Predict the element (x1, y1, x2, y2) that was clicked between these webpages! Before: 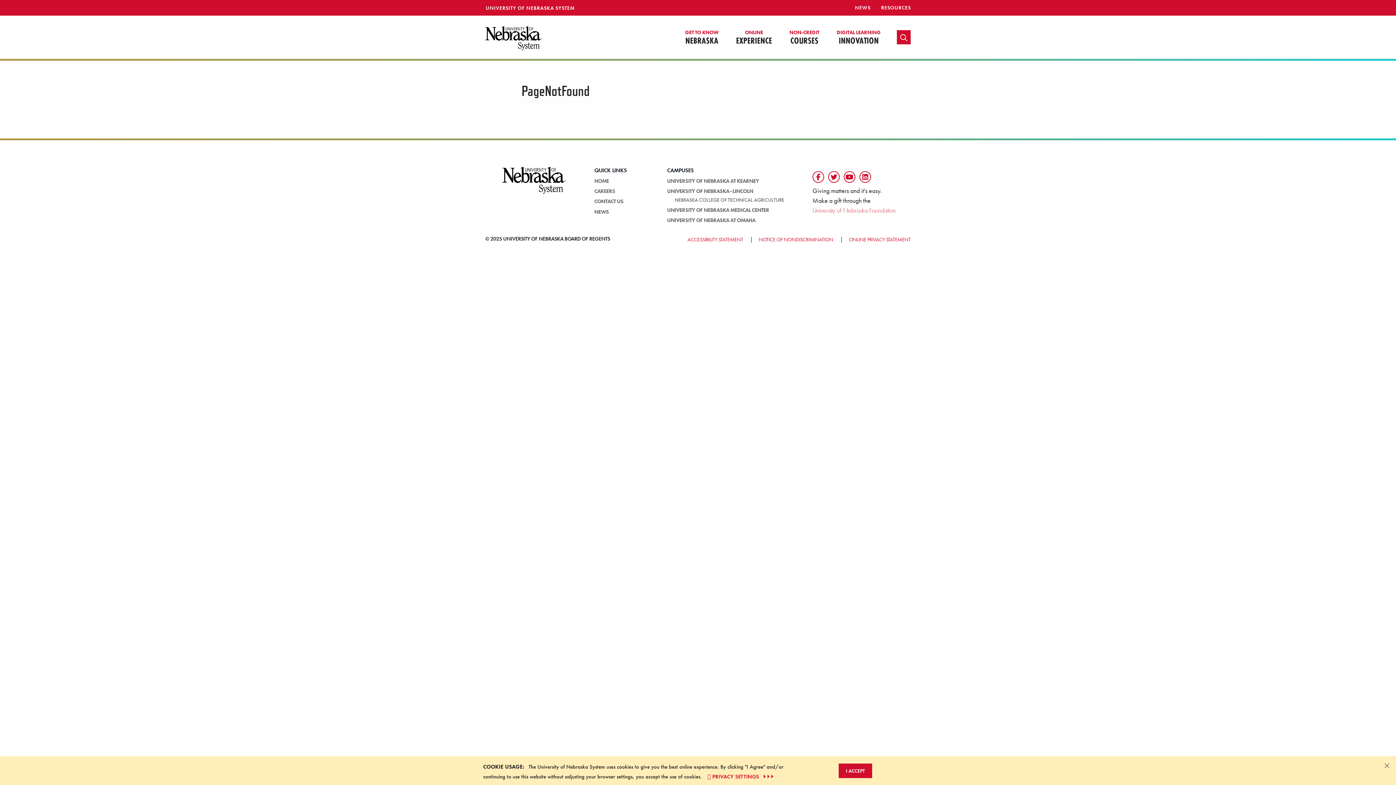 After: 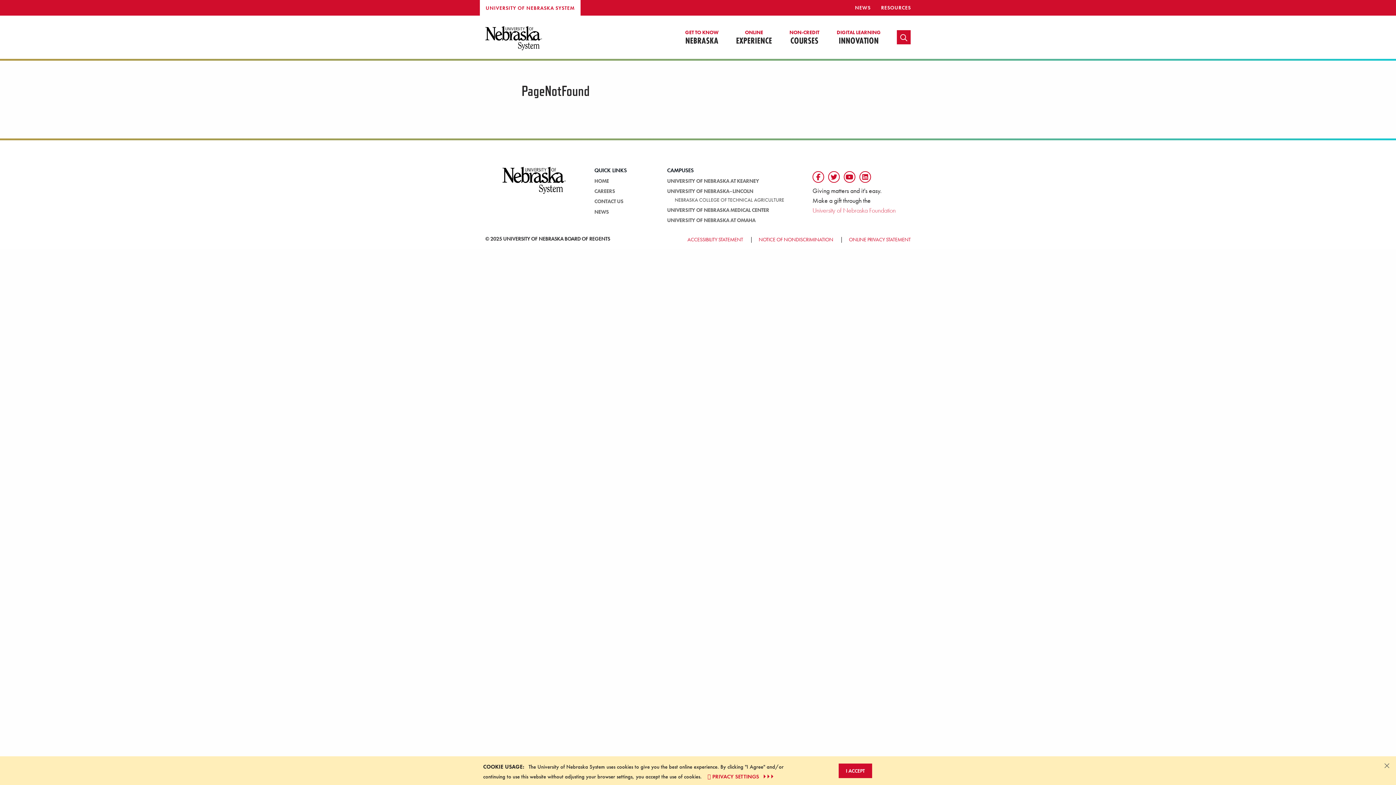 Action: label: UNIVERSITY OF NEBRASKA SYSTEM bbox: (480, 0, 580, 15)